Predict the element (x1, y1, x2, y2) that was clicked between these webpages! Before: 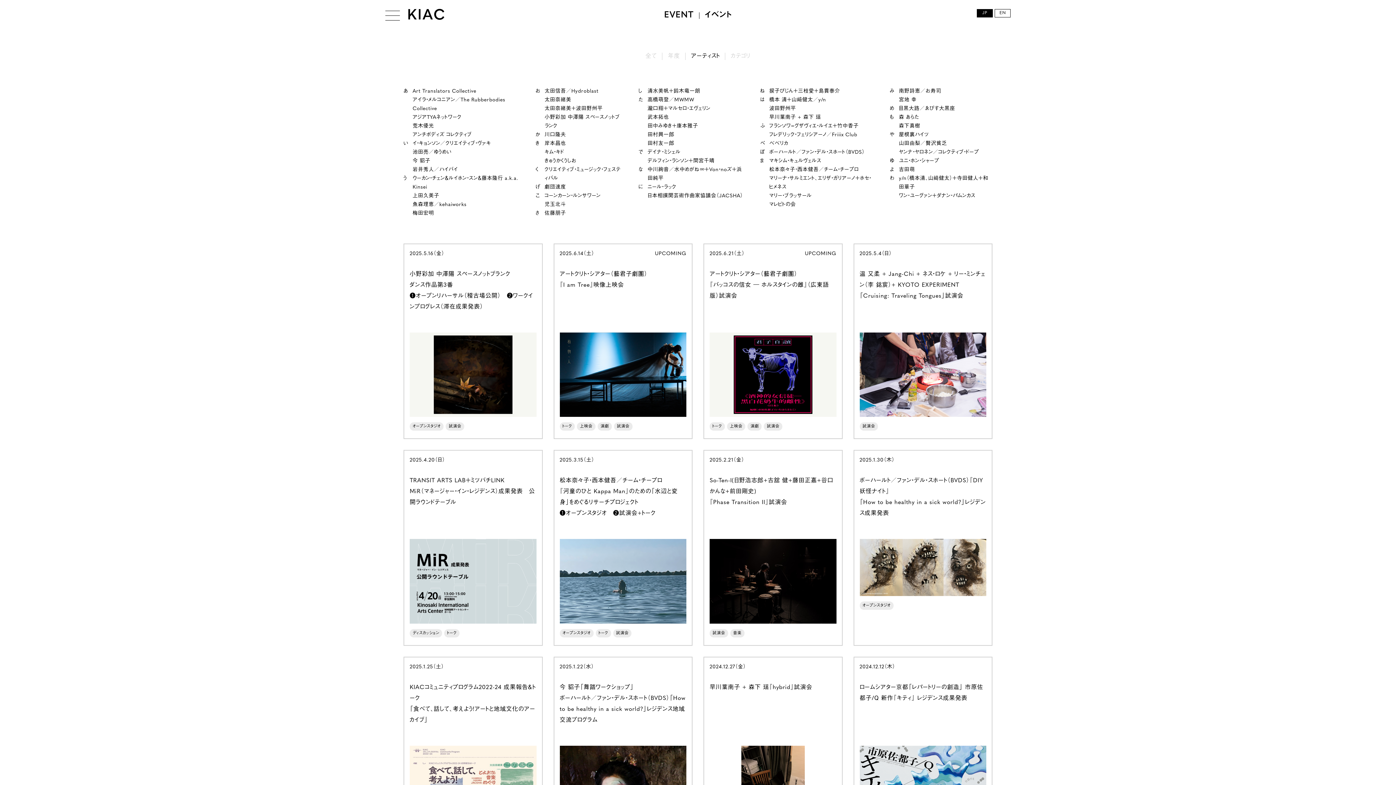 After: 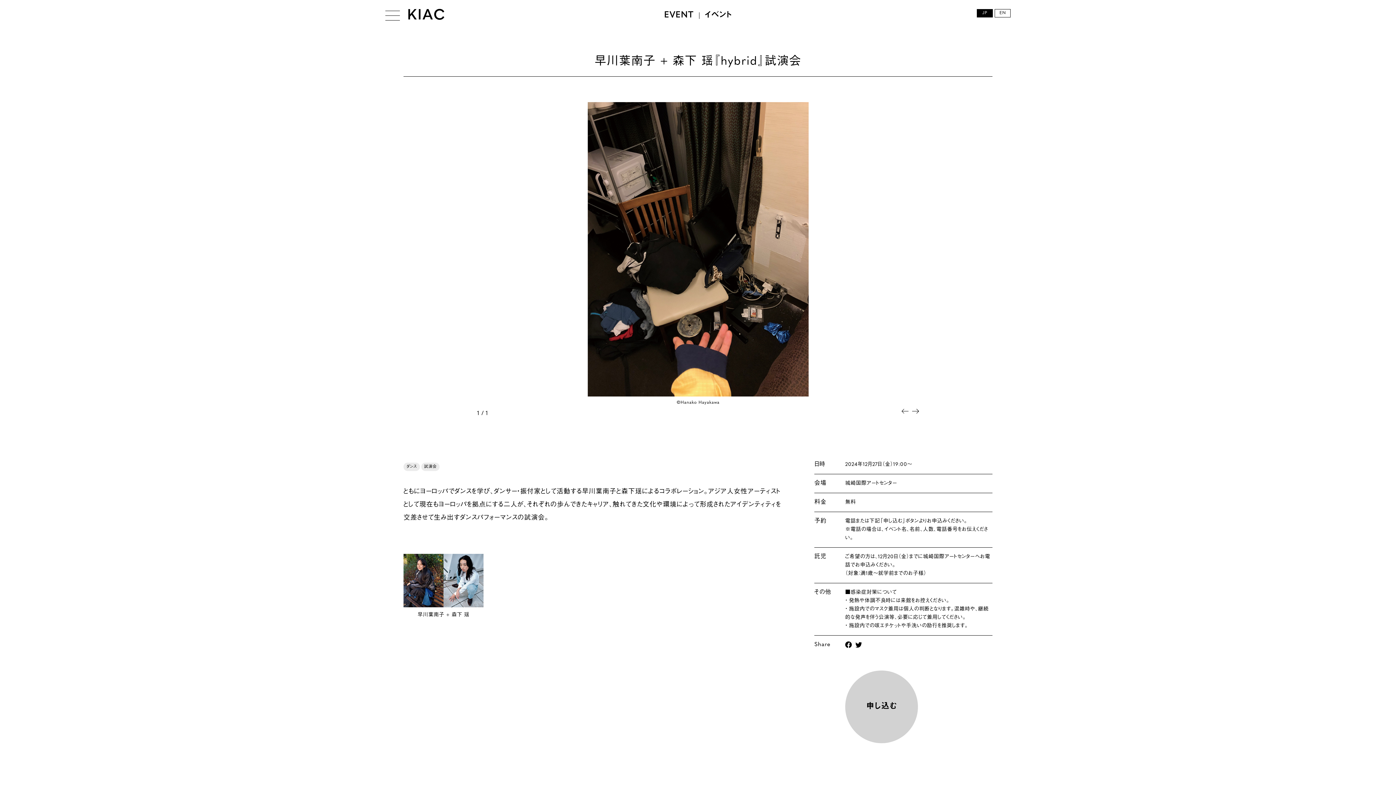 Action: label: 2024.12.27（金）

早川葉南子 + 森下 瑶『hybrid』試演会

ダンス

試演会 bbox: (703, 656, 842, 863)